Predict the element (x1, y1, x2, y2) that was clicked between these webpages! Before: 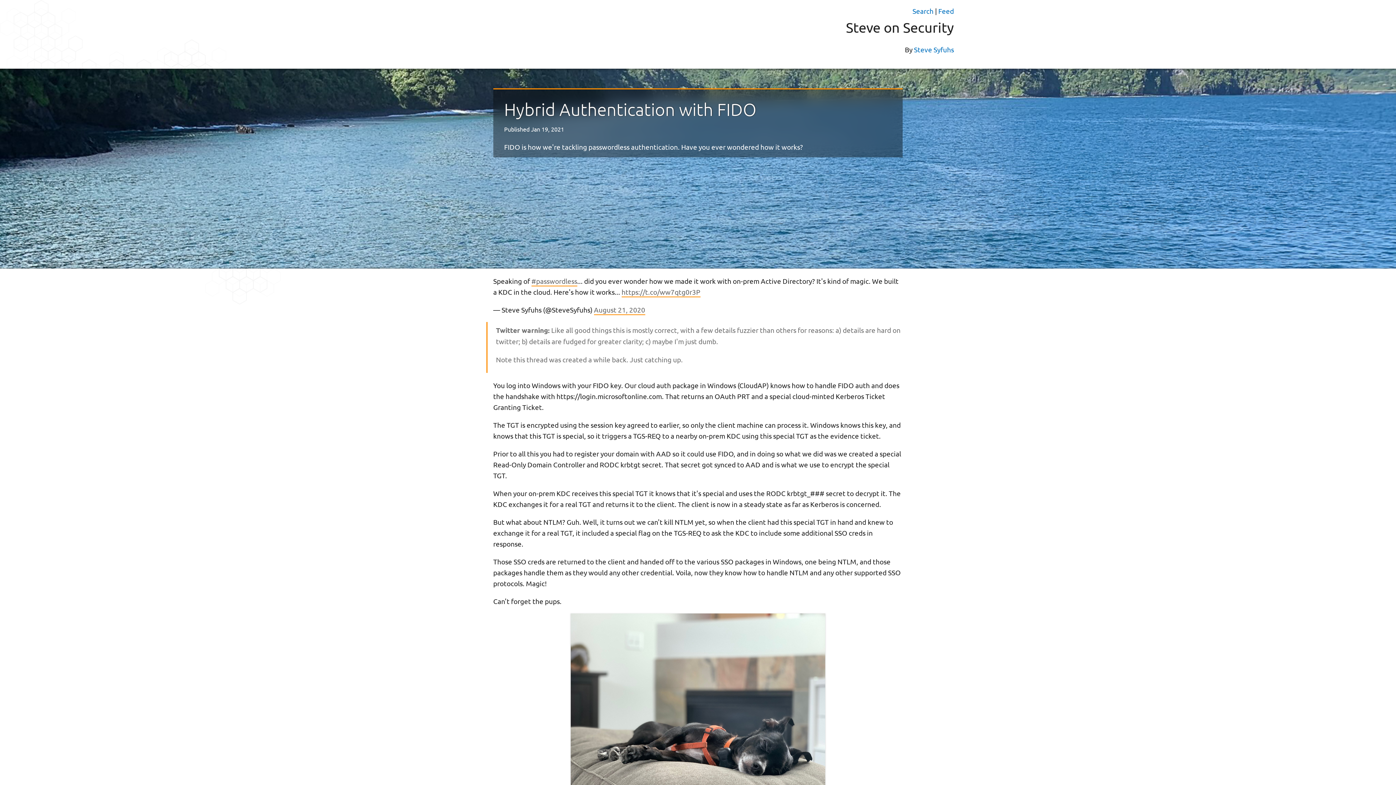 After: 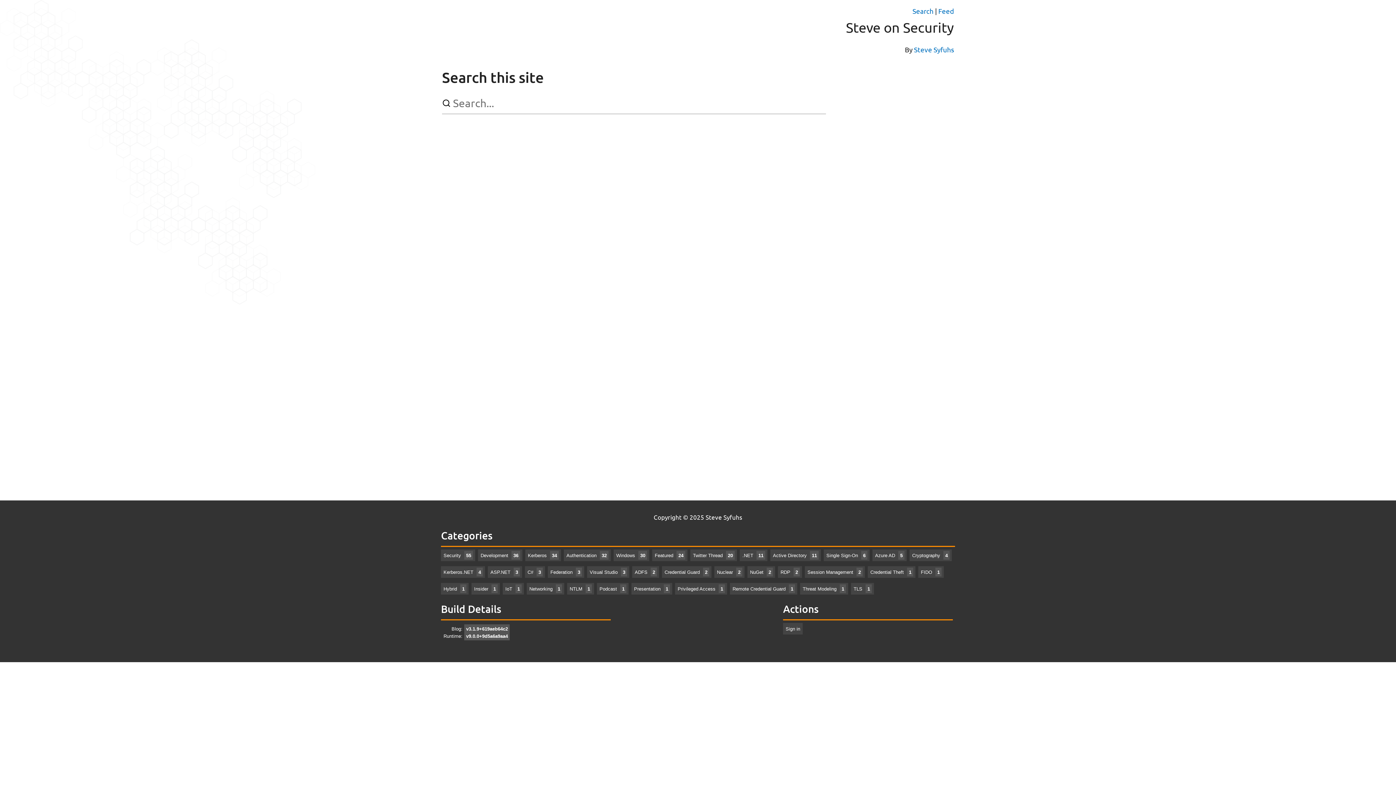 Action: bbox: (912, 6, 933, 15) label: Search